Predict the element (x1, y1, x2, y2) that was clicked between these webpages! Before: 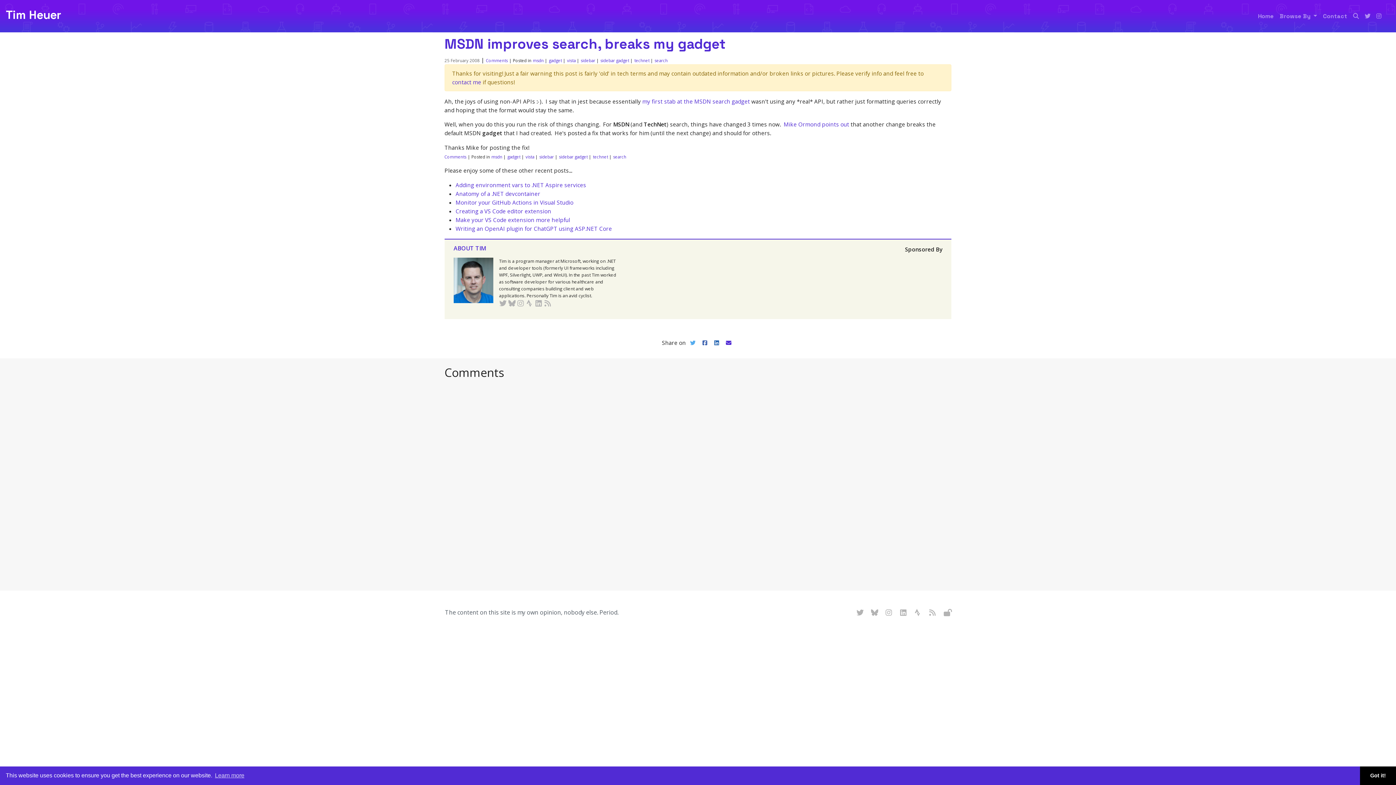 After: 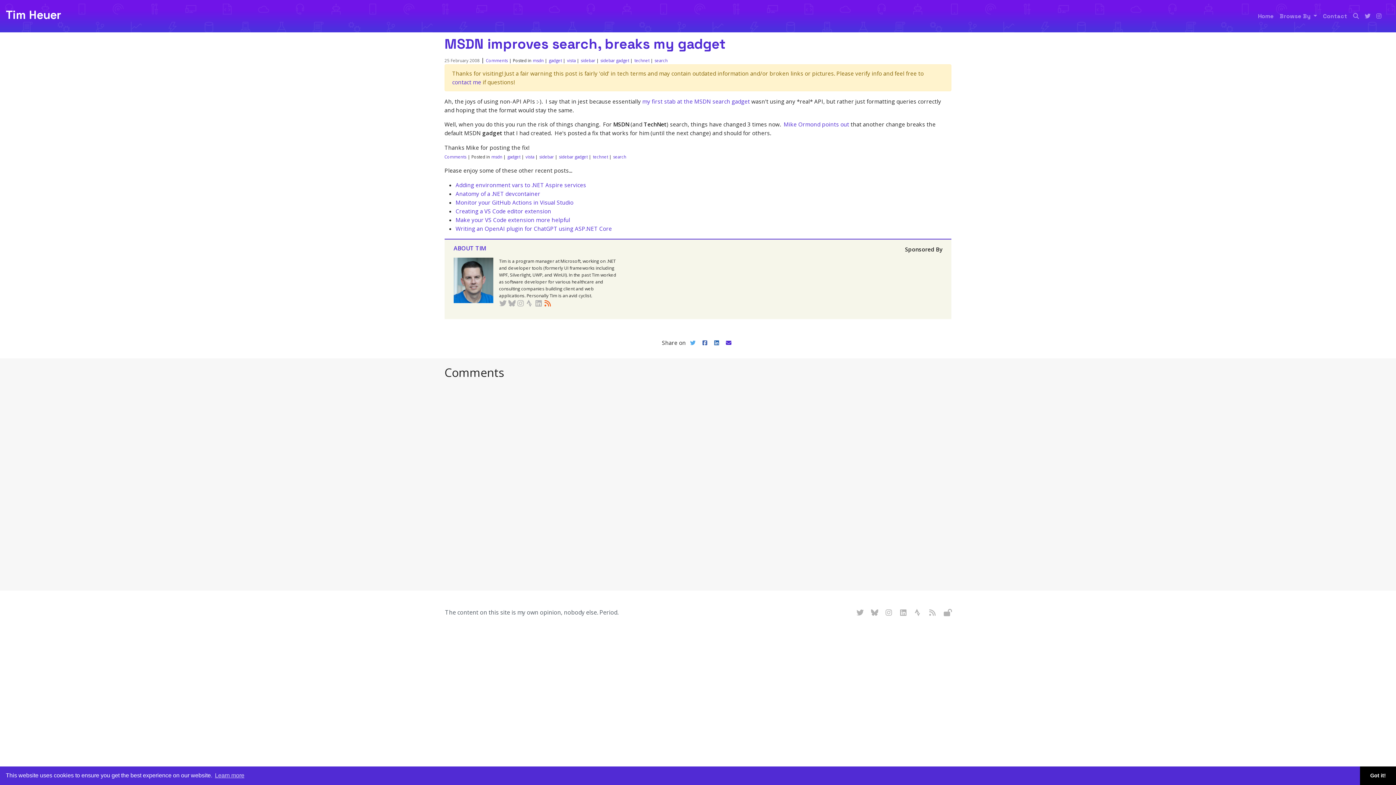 Action: label: Subscribe to my RSS Feed bbox: (555, 298, 557, 308)